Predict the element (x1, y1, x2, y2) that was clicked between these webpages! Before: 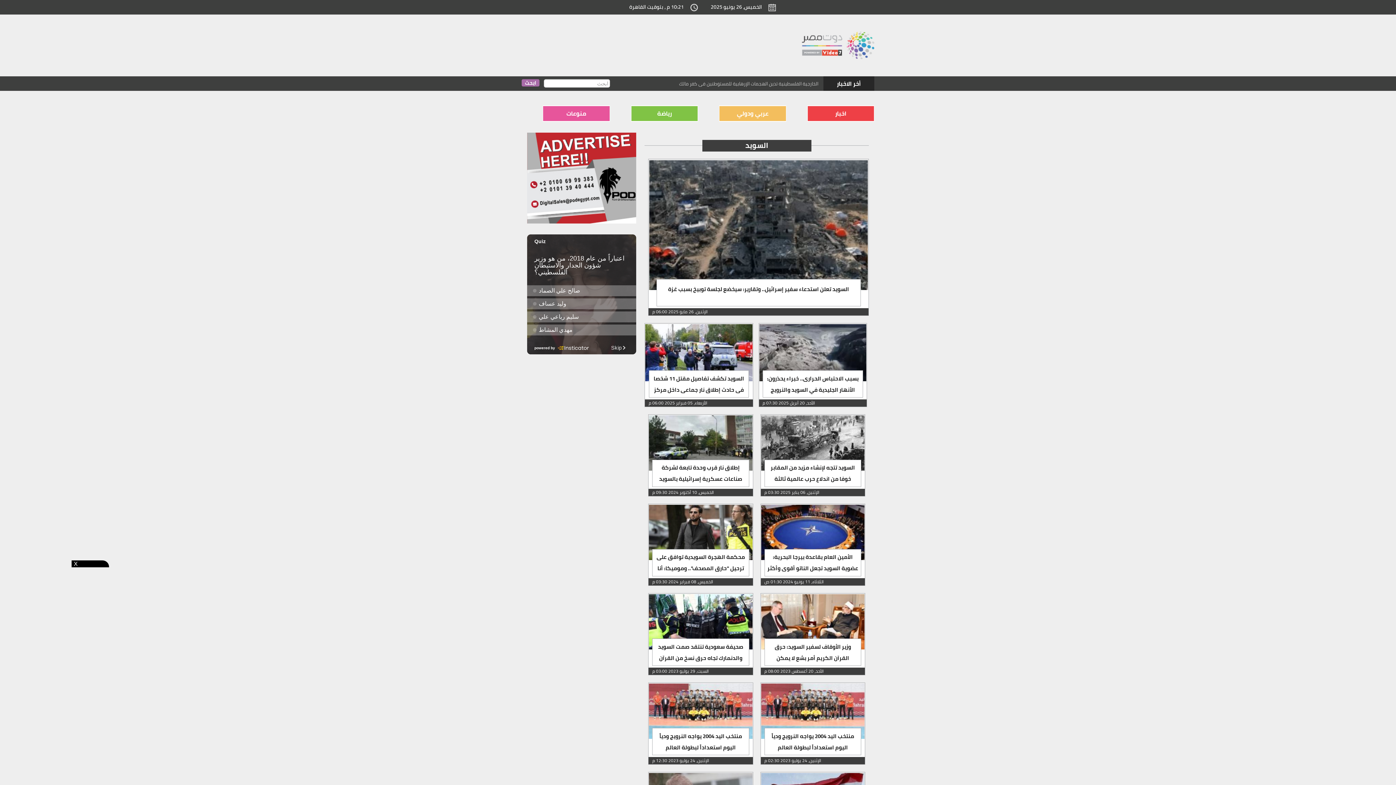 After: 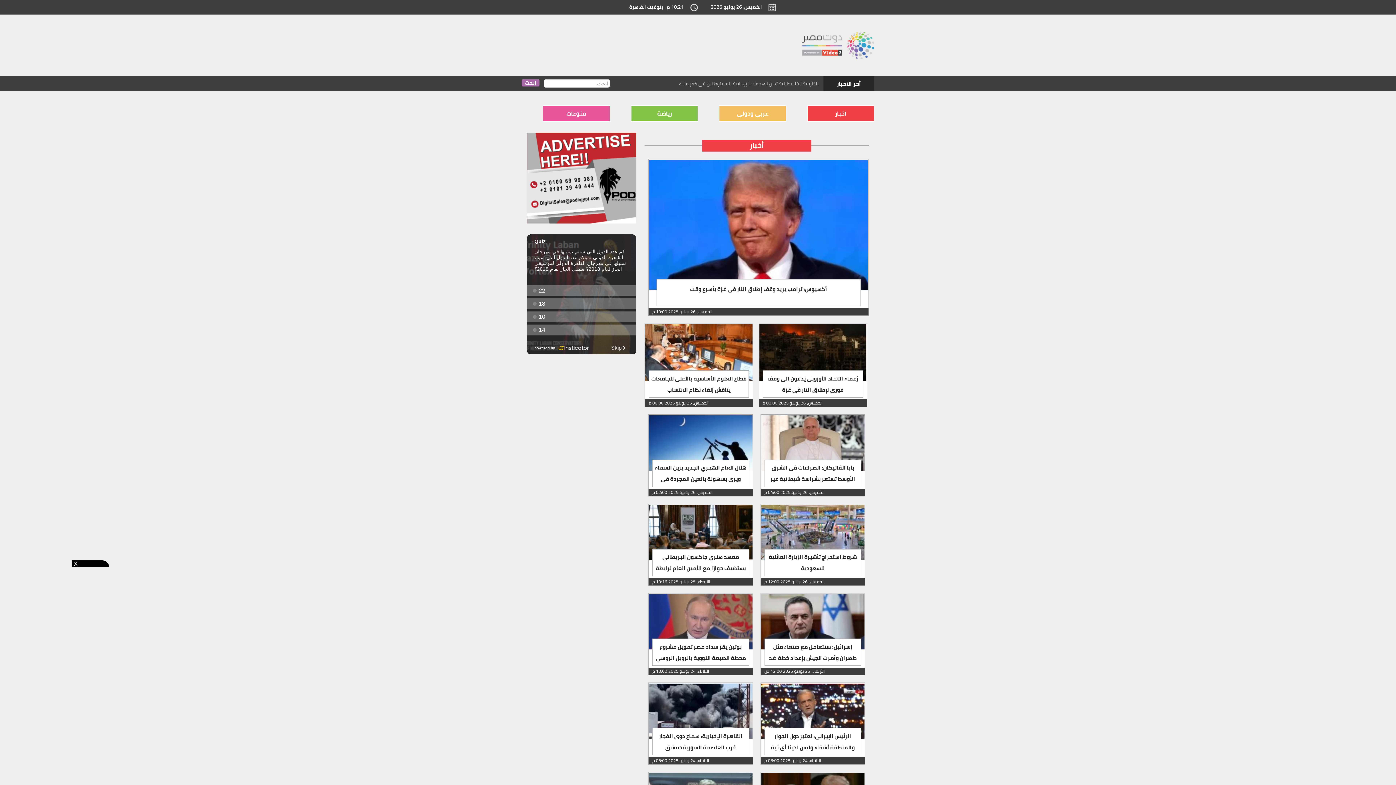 Action: label: اخبار bbox: (835, 110, 846, 116)